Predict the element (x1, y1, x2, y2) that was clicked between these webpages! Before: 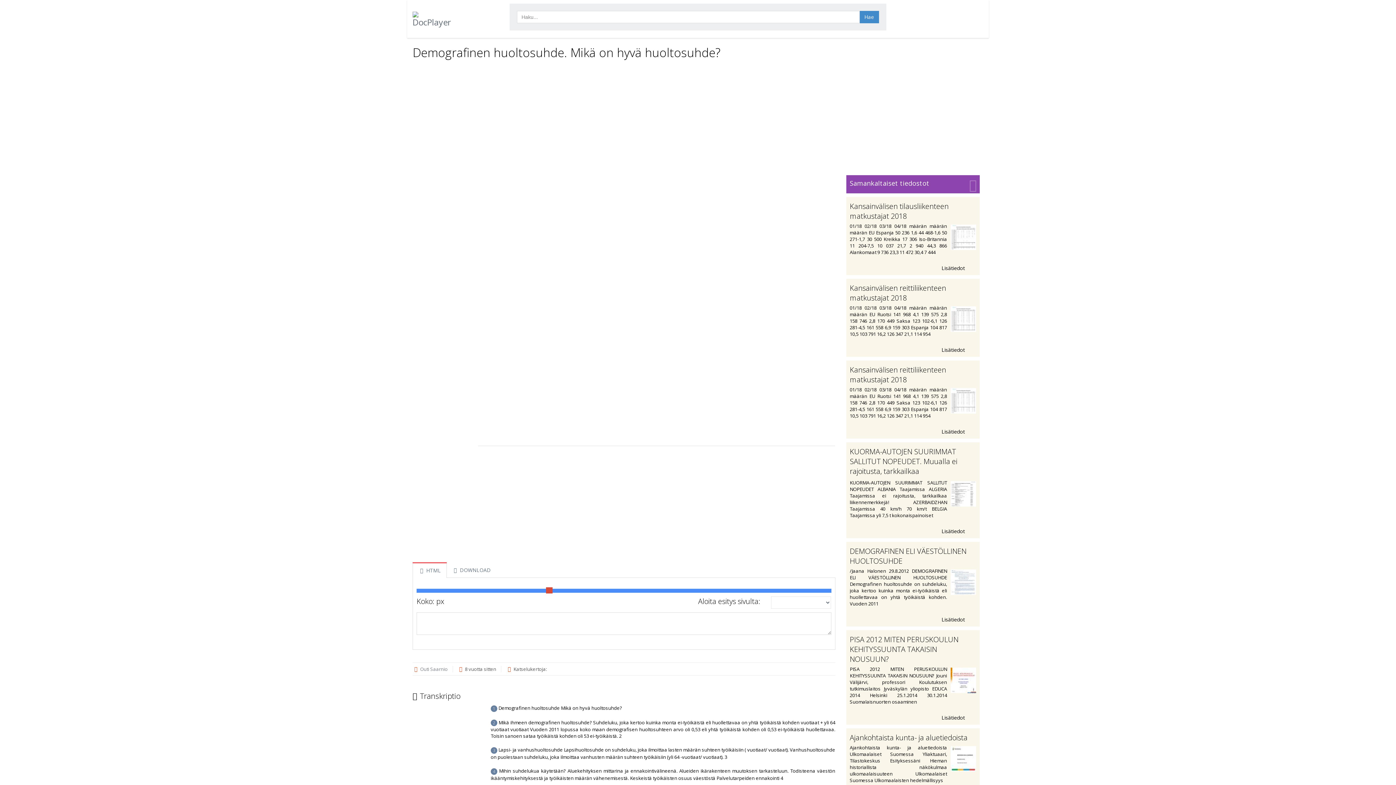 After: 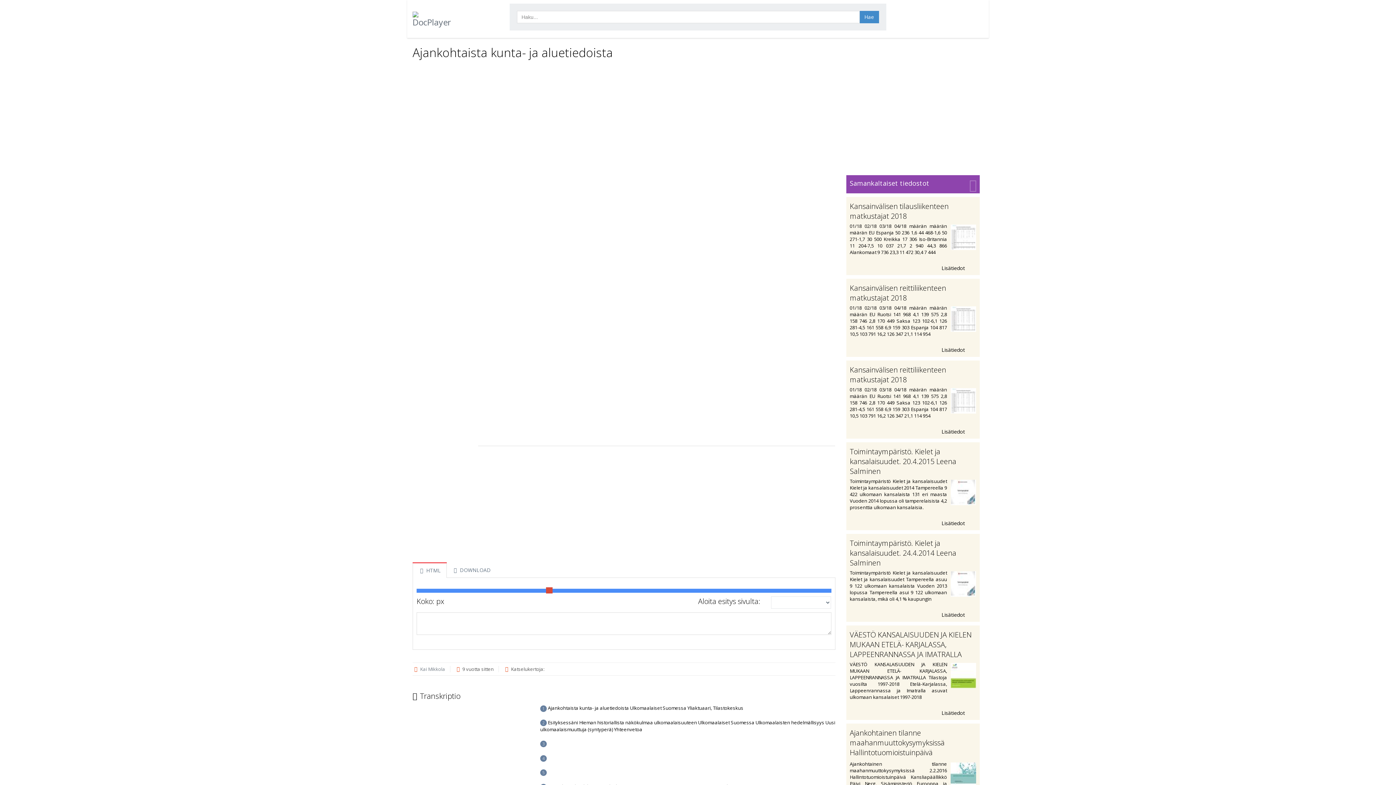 Action: bbox: (850, 733, 967, 742) label: Ajankohtaista kunta- ja aluetiedoista